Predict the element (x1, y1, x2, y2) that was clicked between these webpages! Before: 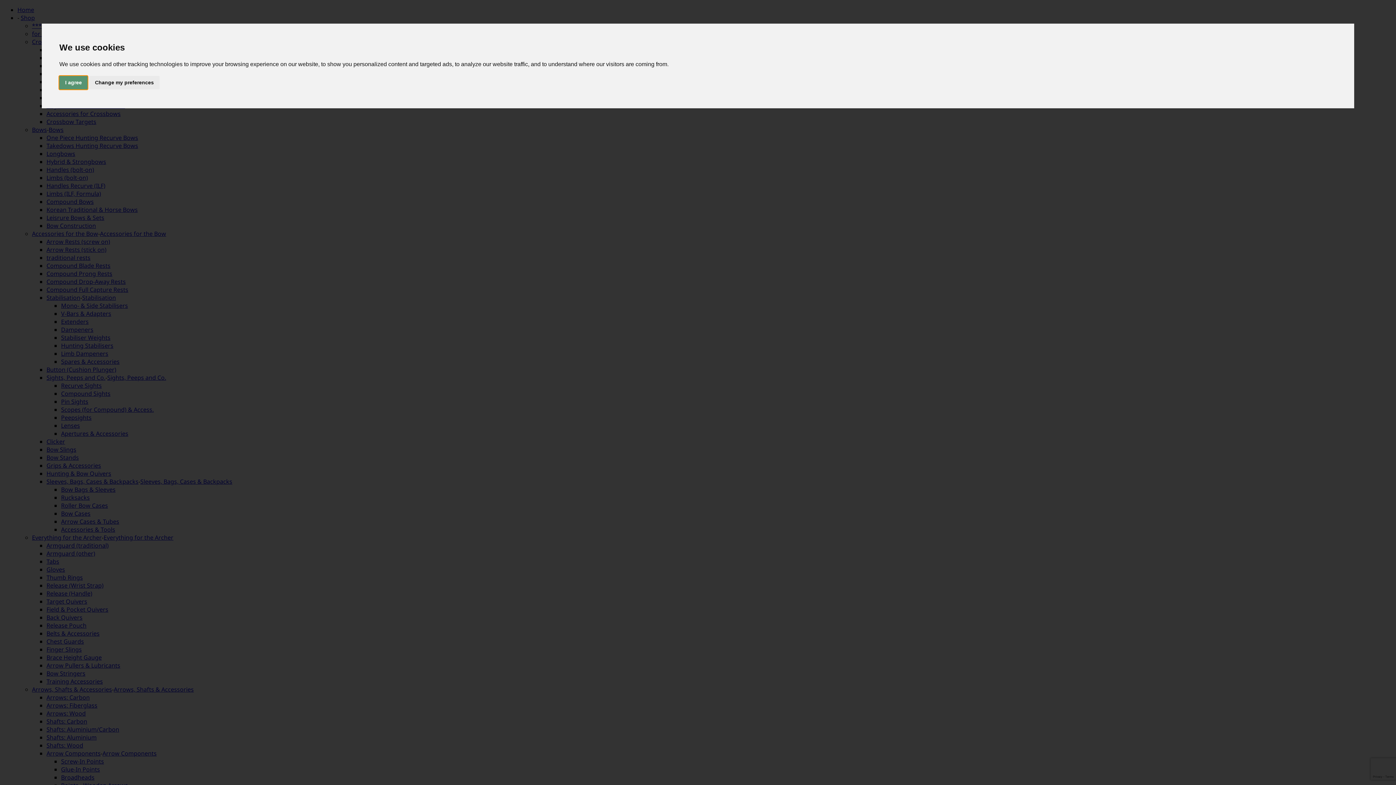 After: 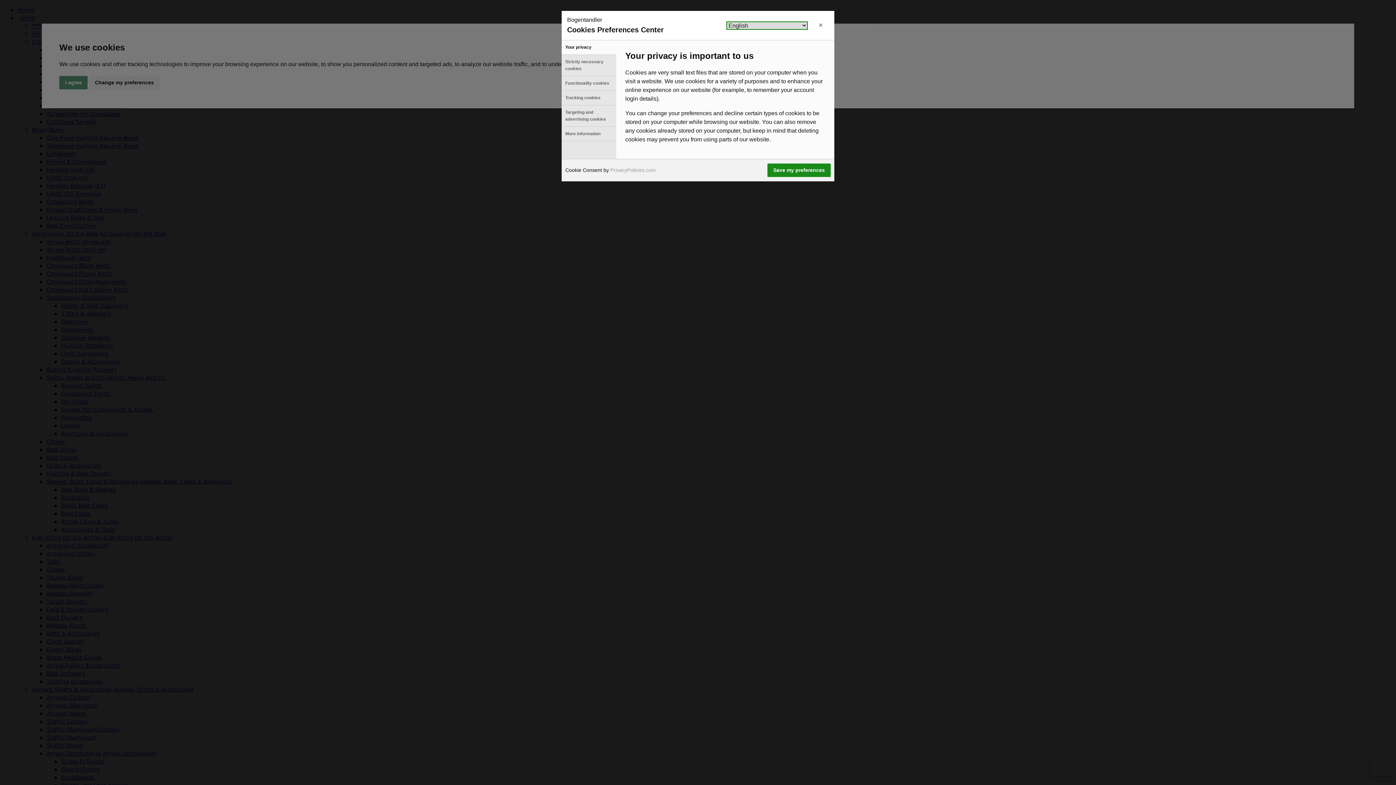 Action: bbox: (89, 75, 159, 89) label: Change my preferences